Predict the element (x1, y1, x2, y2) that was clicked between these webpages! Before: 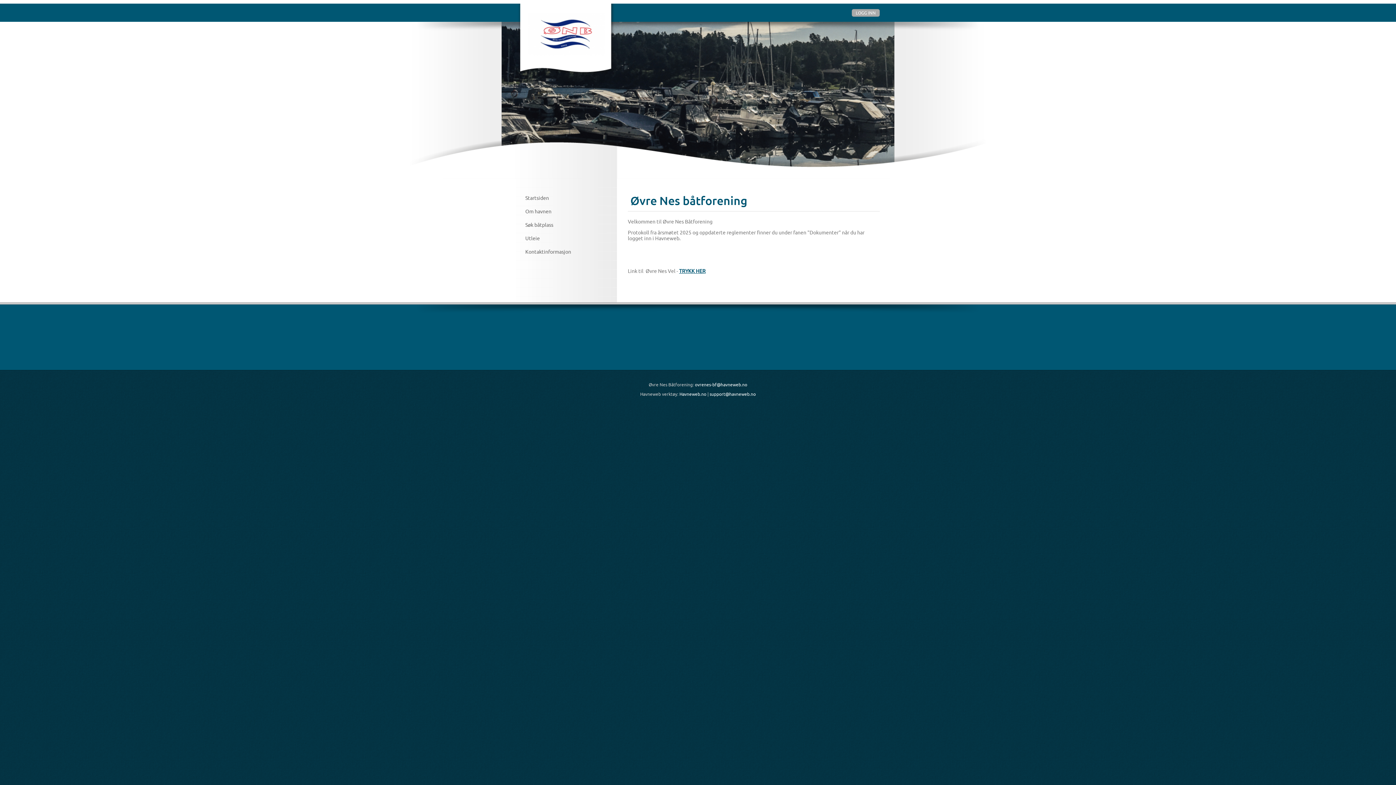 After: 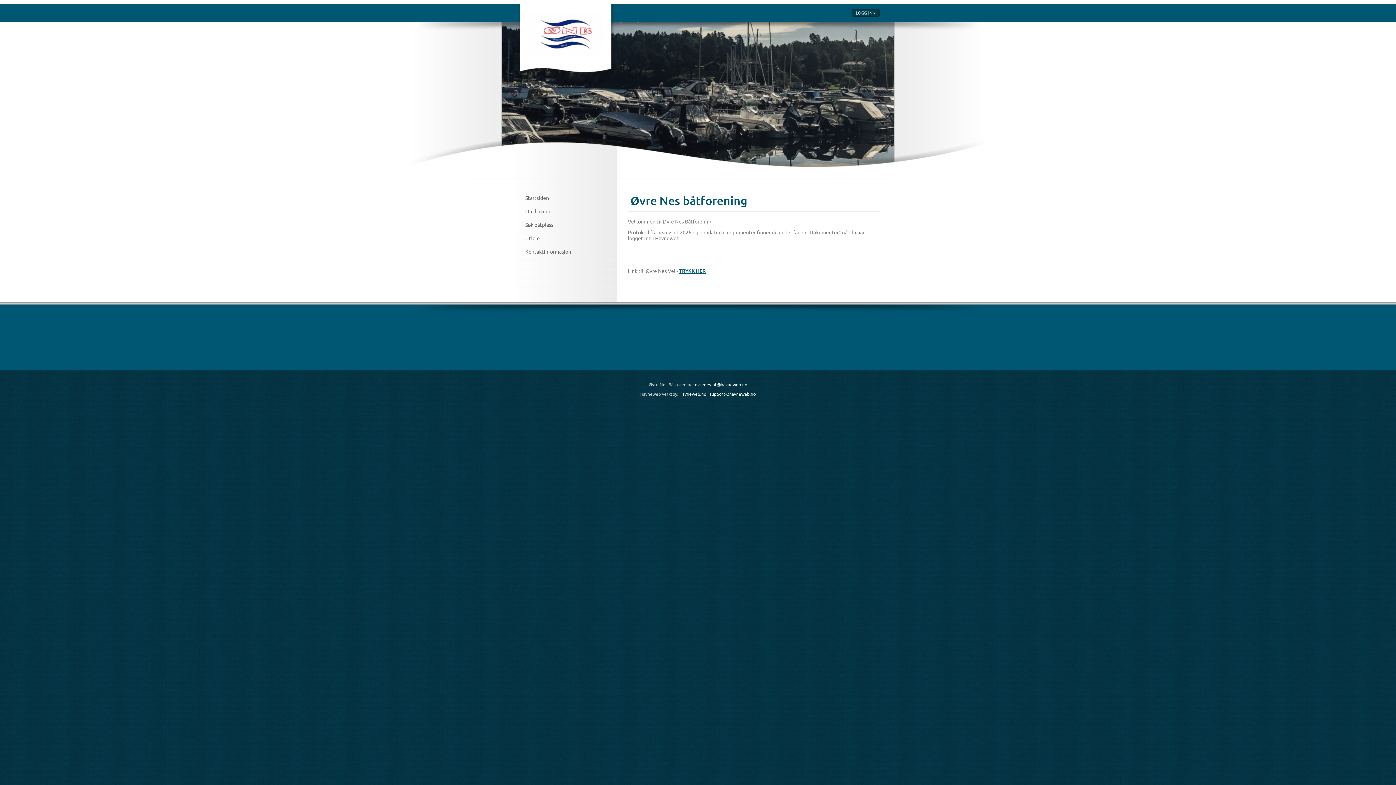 Action: bbox: (852, 9, 880, 16) label: LOGG INN